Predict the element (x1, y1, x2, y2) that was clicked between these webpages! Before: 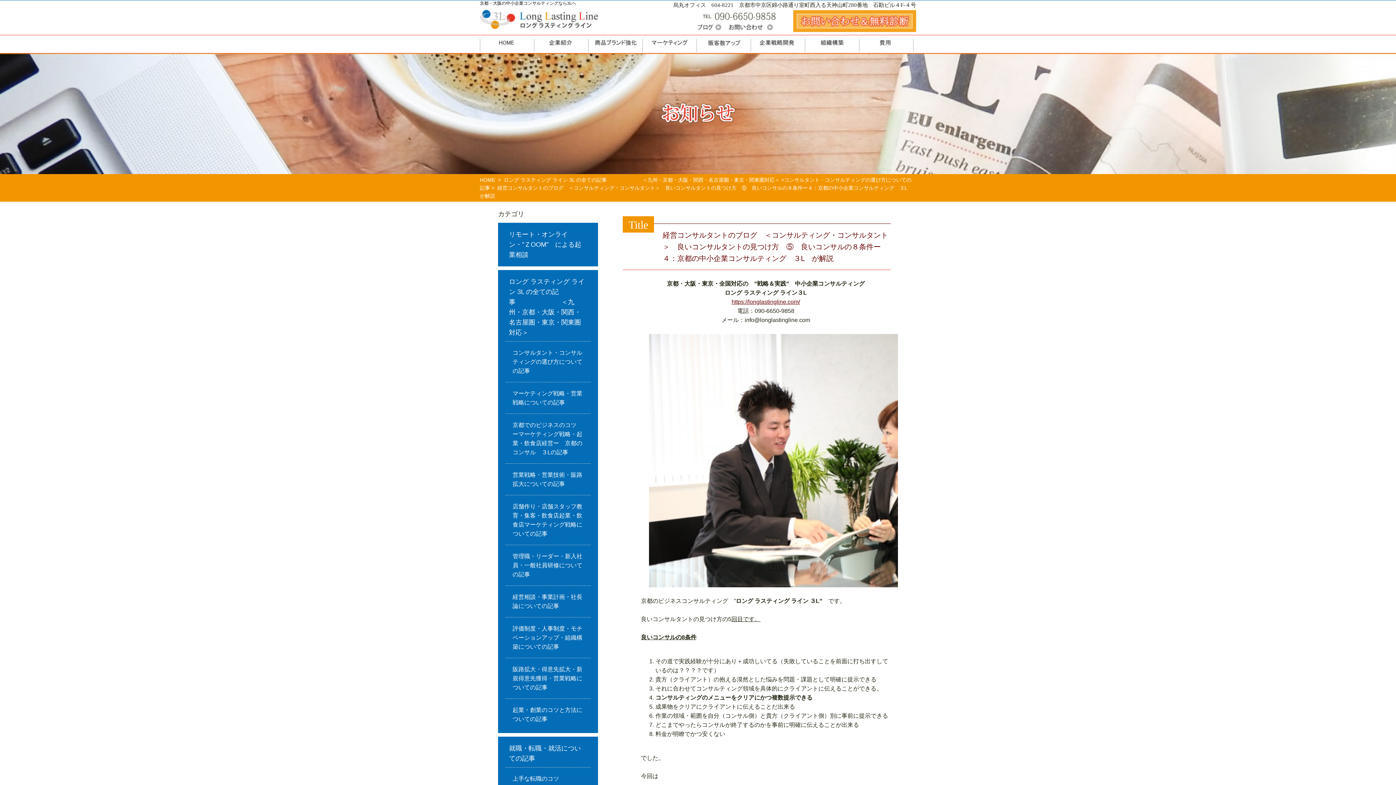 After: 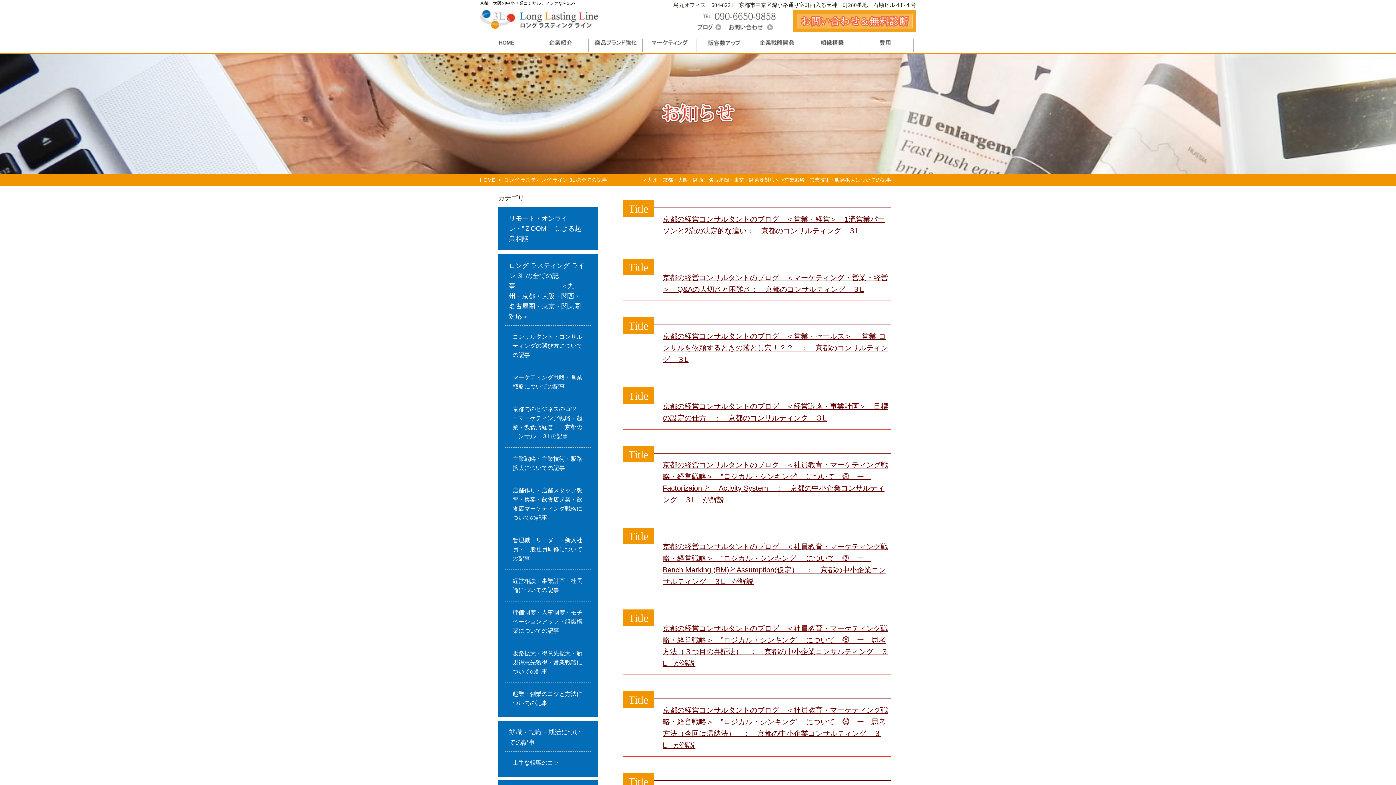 Action: label: 営業戦略・営業技術・販路拡大についての記事 bbox: (512, 466, 583, 492)